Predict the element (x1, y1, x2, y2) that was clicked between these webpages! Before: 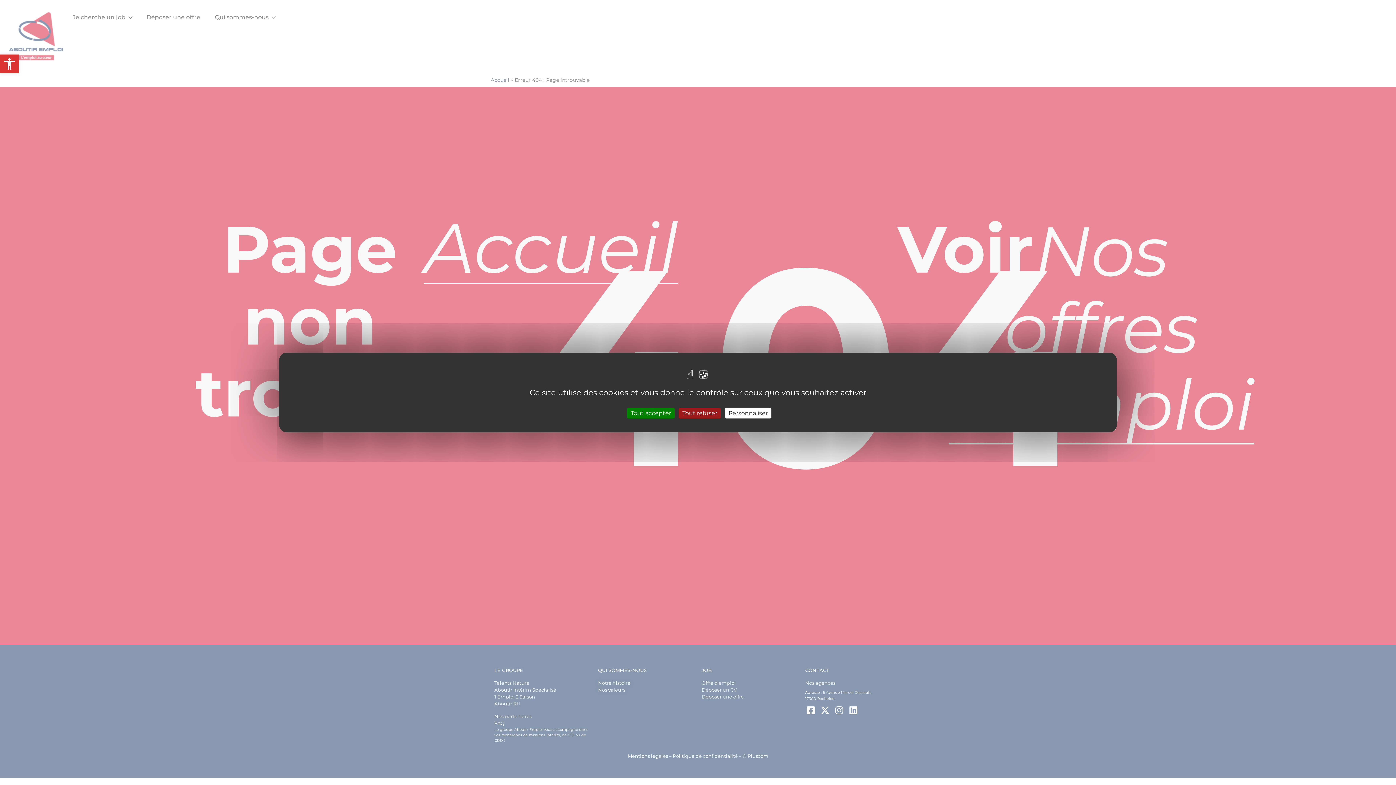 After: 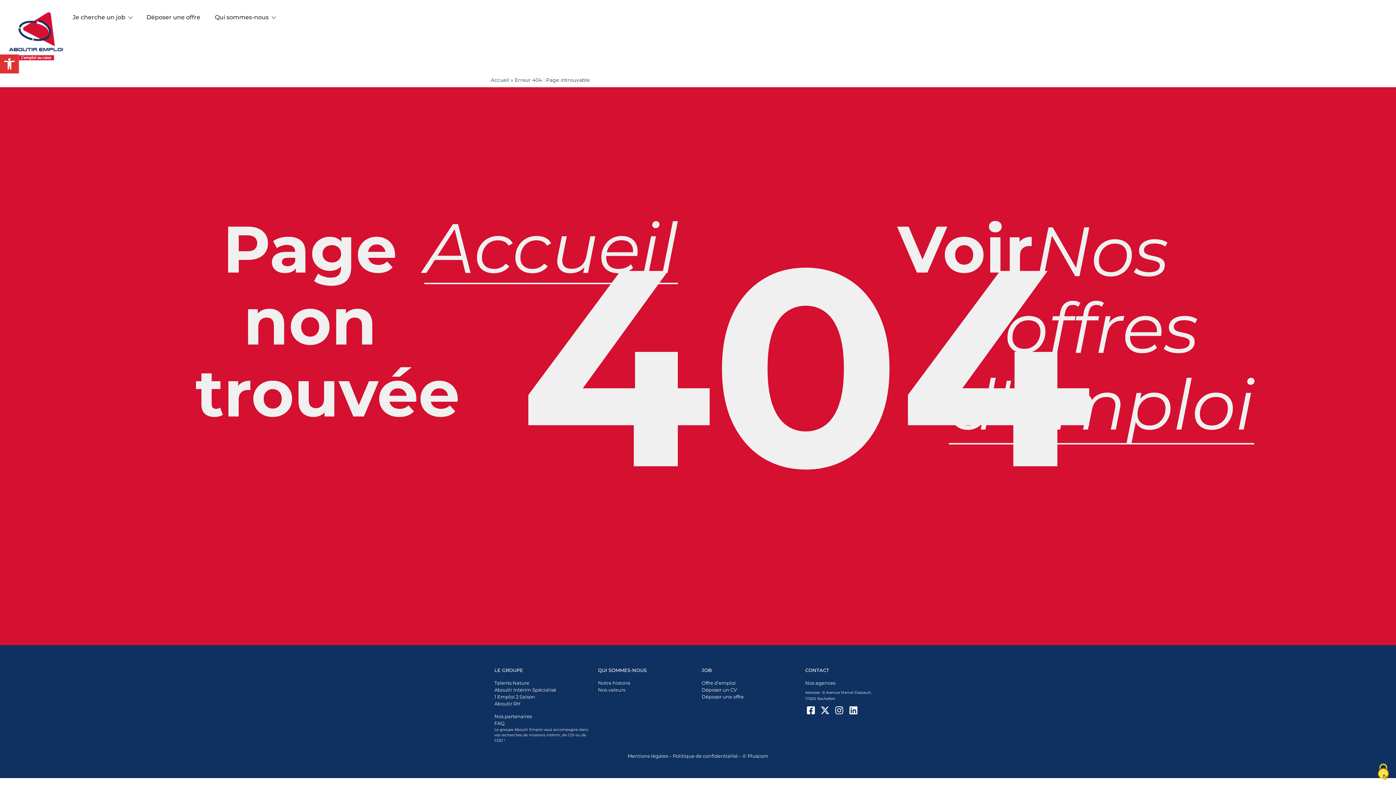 Action: bbox: (678, 408, 721, 418) label: Cookies : Tout refuser